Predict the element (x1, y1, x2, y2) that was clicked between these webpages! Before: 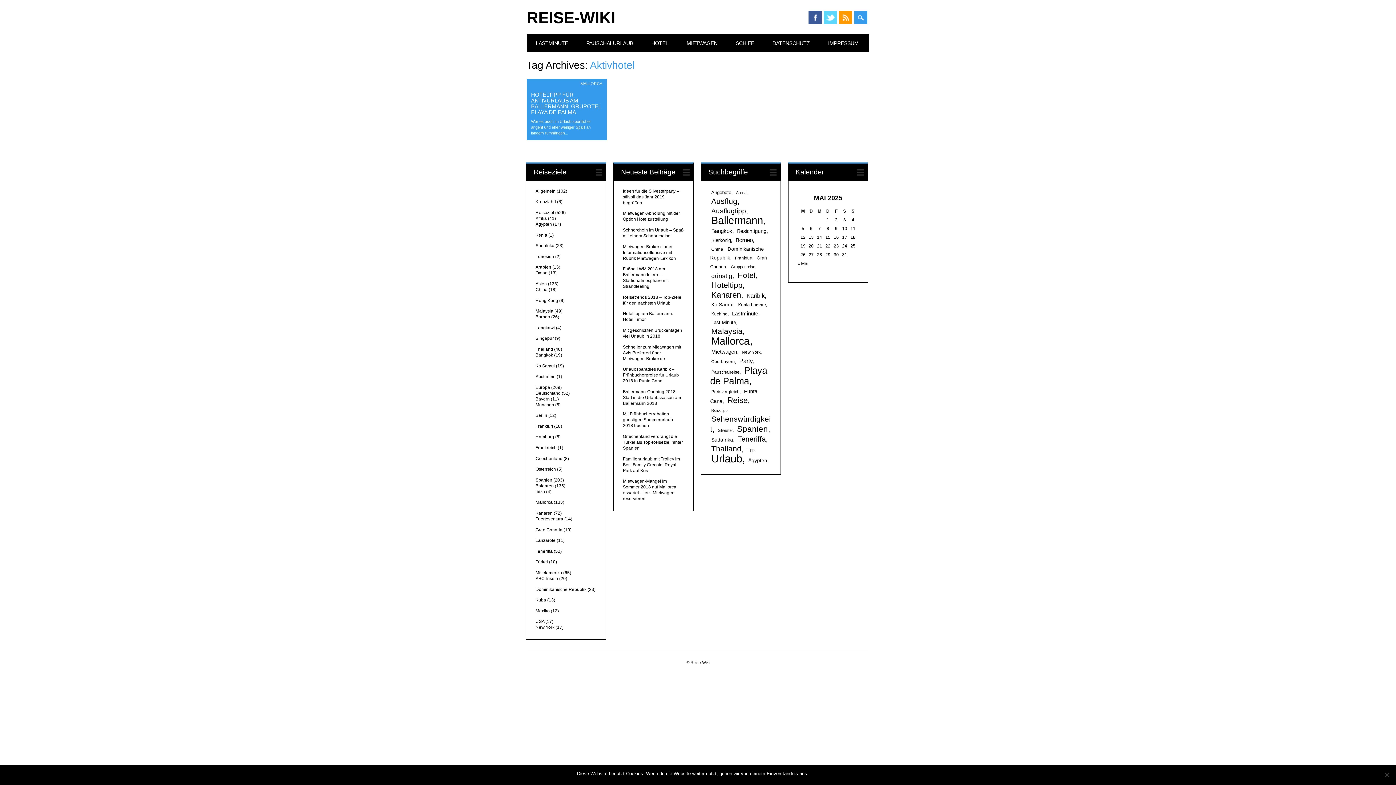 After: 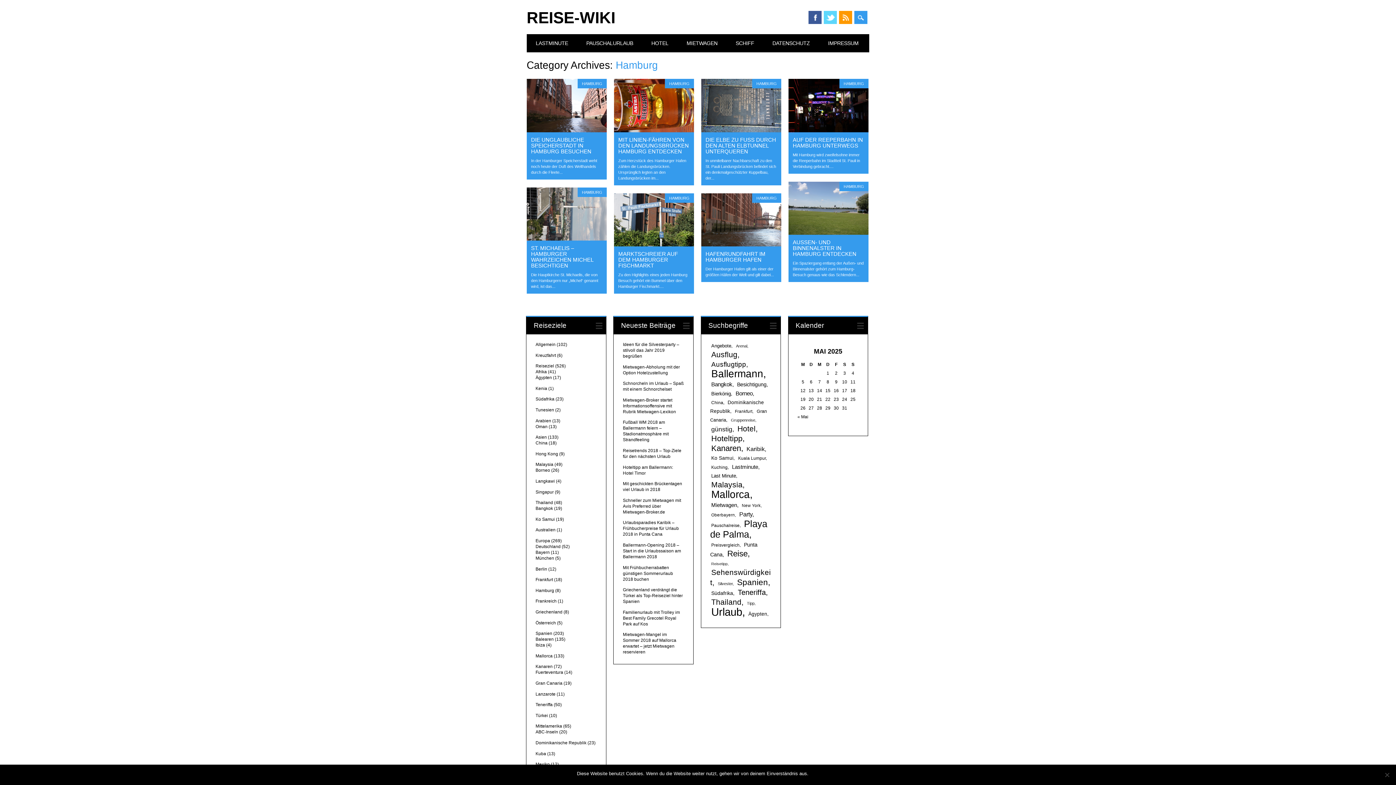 Action: bbox: (535, 434, 554, 439) label: Hamburg